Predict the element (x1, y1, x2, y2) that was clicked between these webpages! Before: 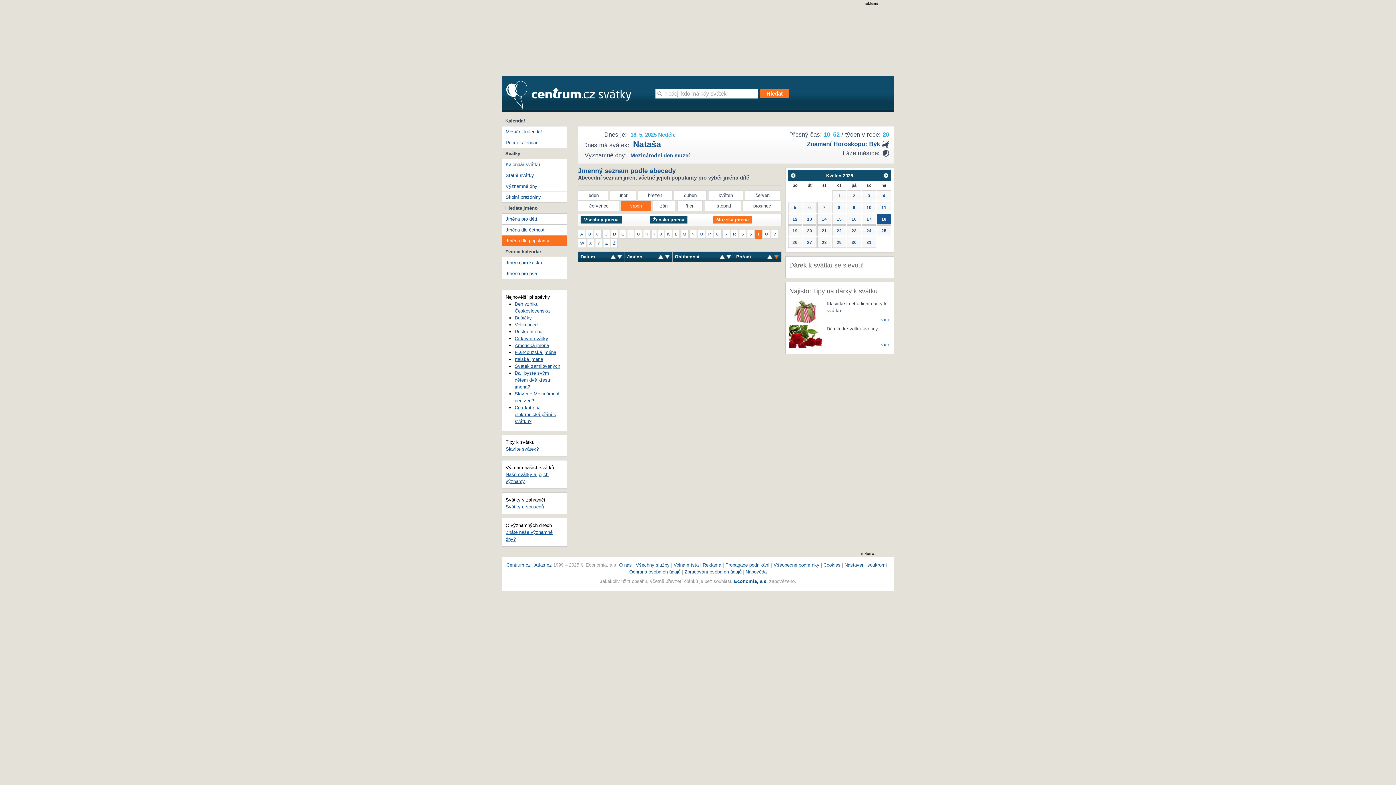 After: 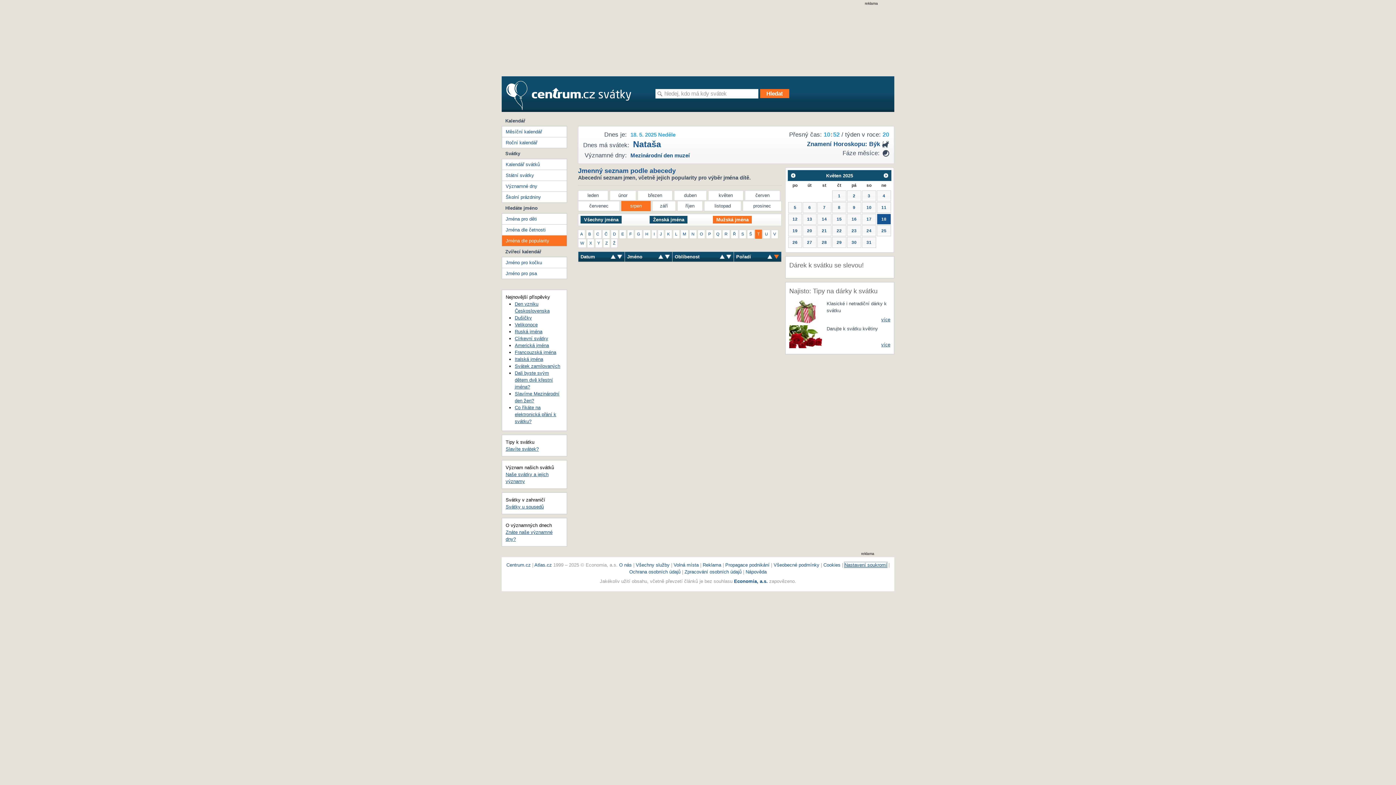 Action: label: Nastavení soukromí bbox: (844, 562, 887, 568)